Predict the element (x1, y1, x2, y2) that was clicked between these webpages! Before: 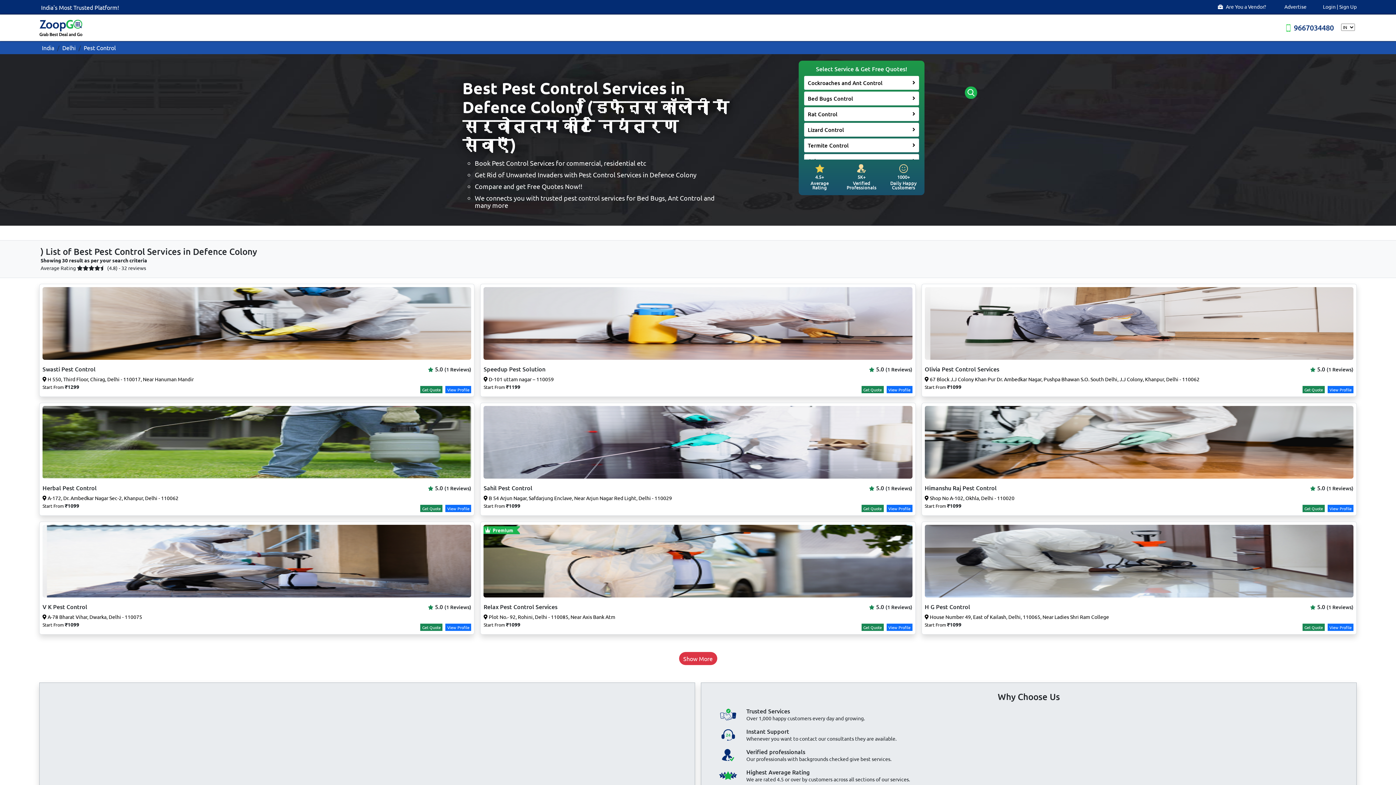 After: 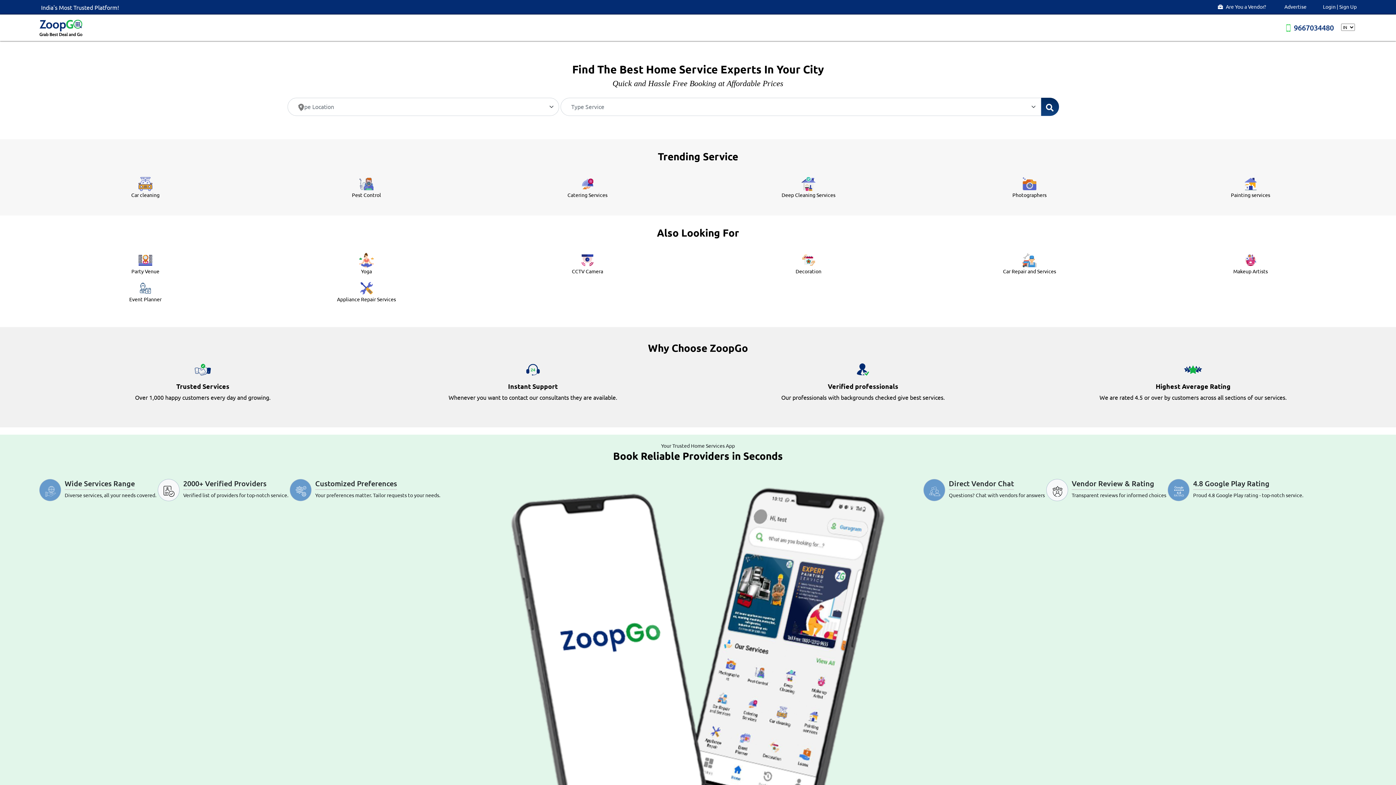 Action: bbox: (39, 18, 93, 38)